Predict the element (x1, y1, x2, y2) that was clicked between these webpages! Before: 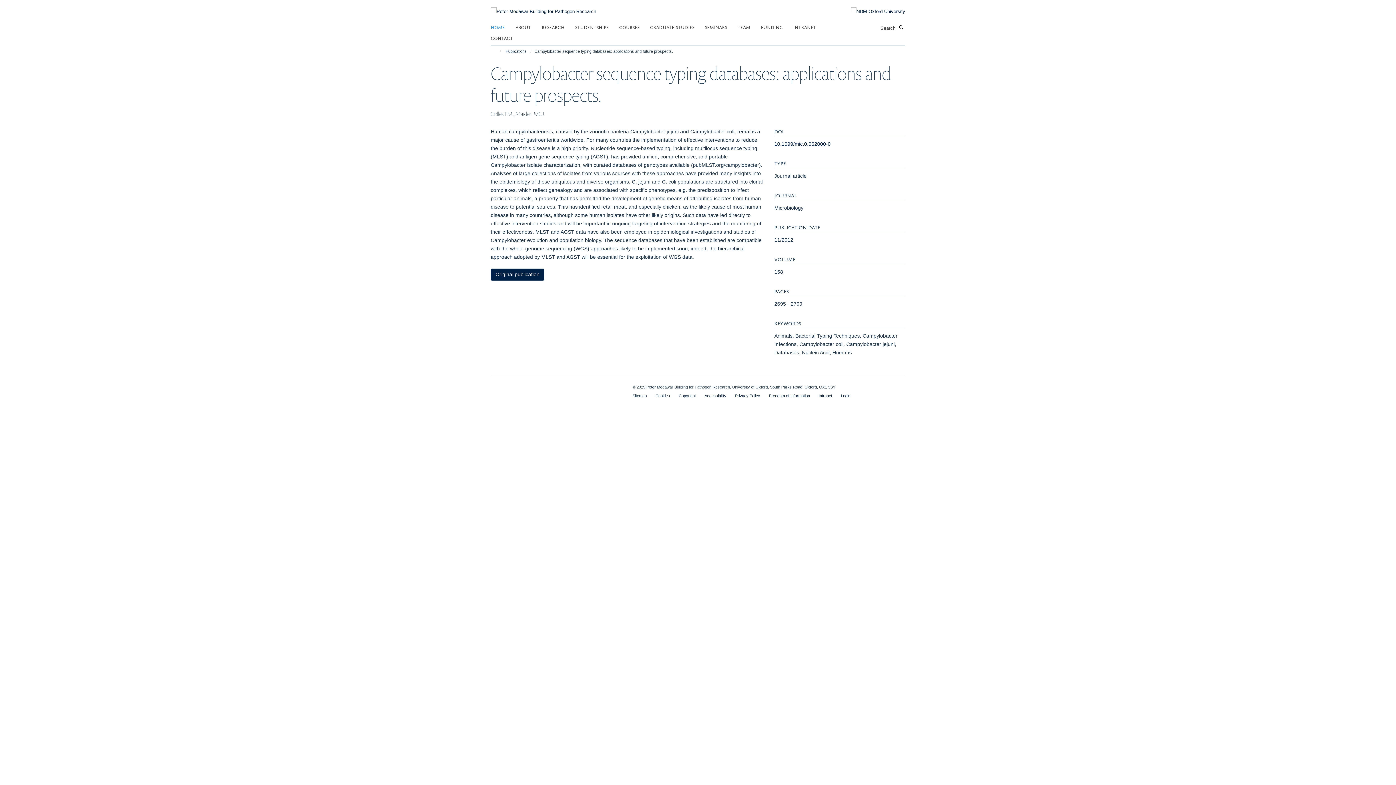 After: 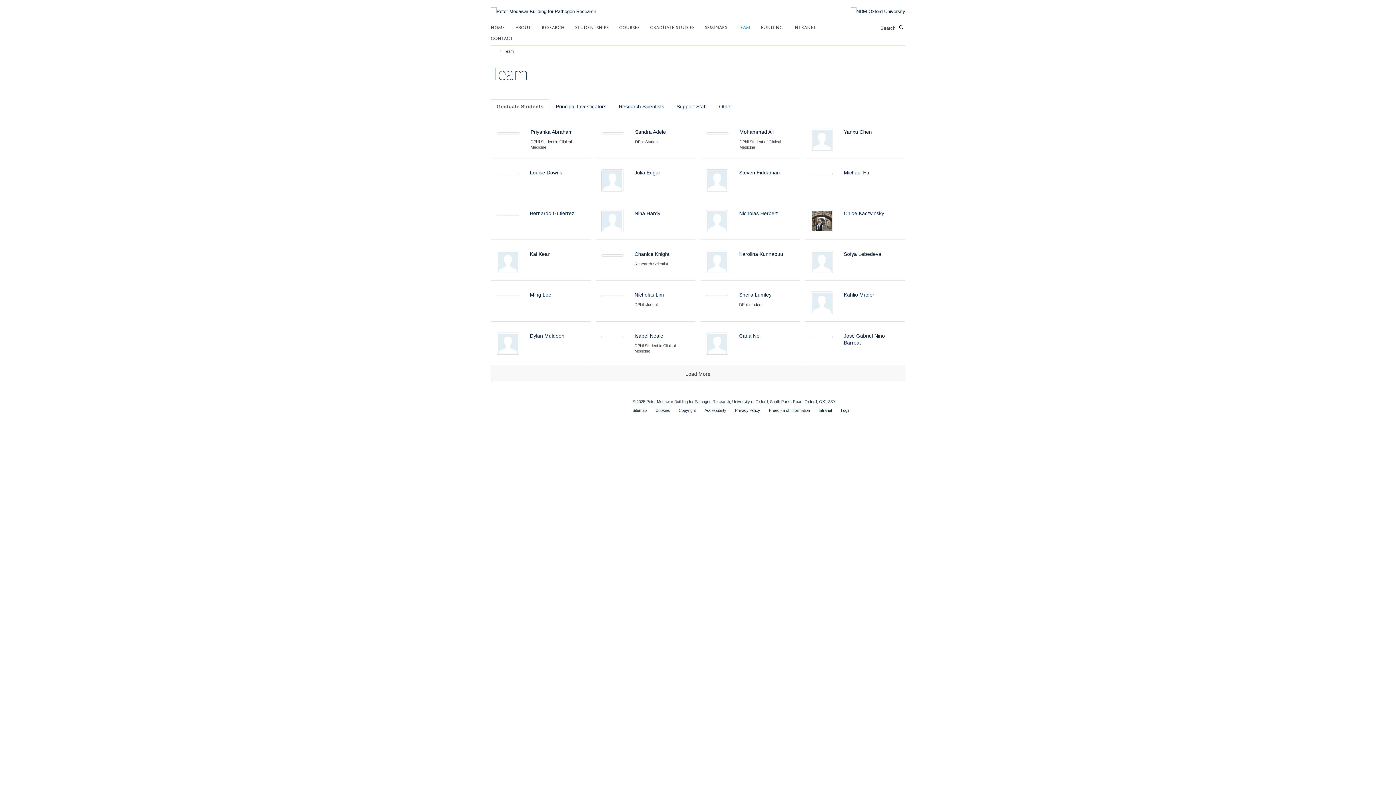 Action: bbox: (737, 21, 759, 32) label: TEAM